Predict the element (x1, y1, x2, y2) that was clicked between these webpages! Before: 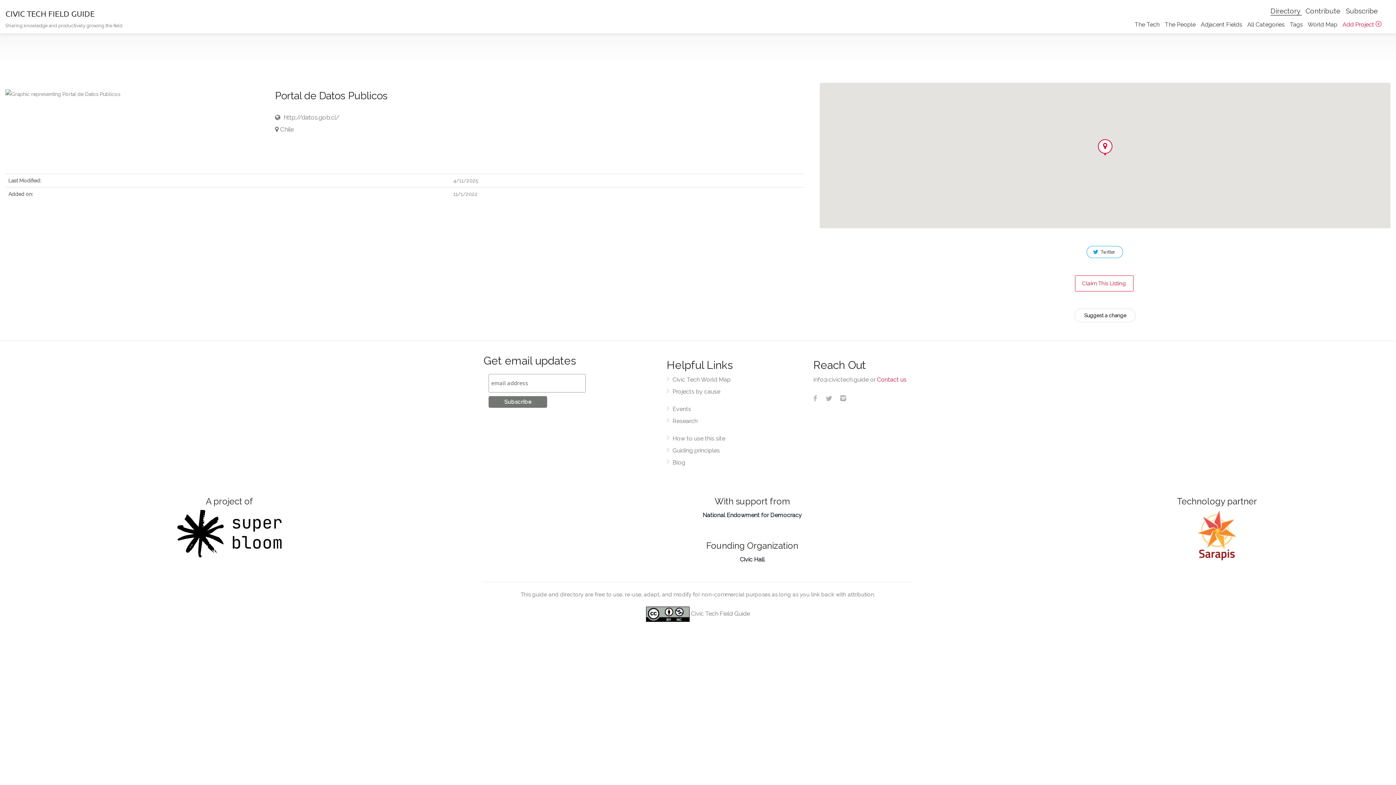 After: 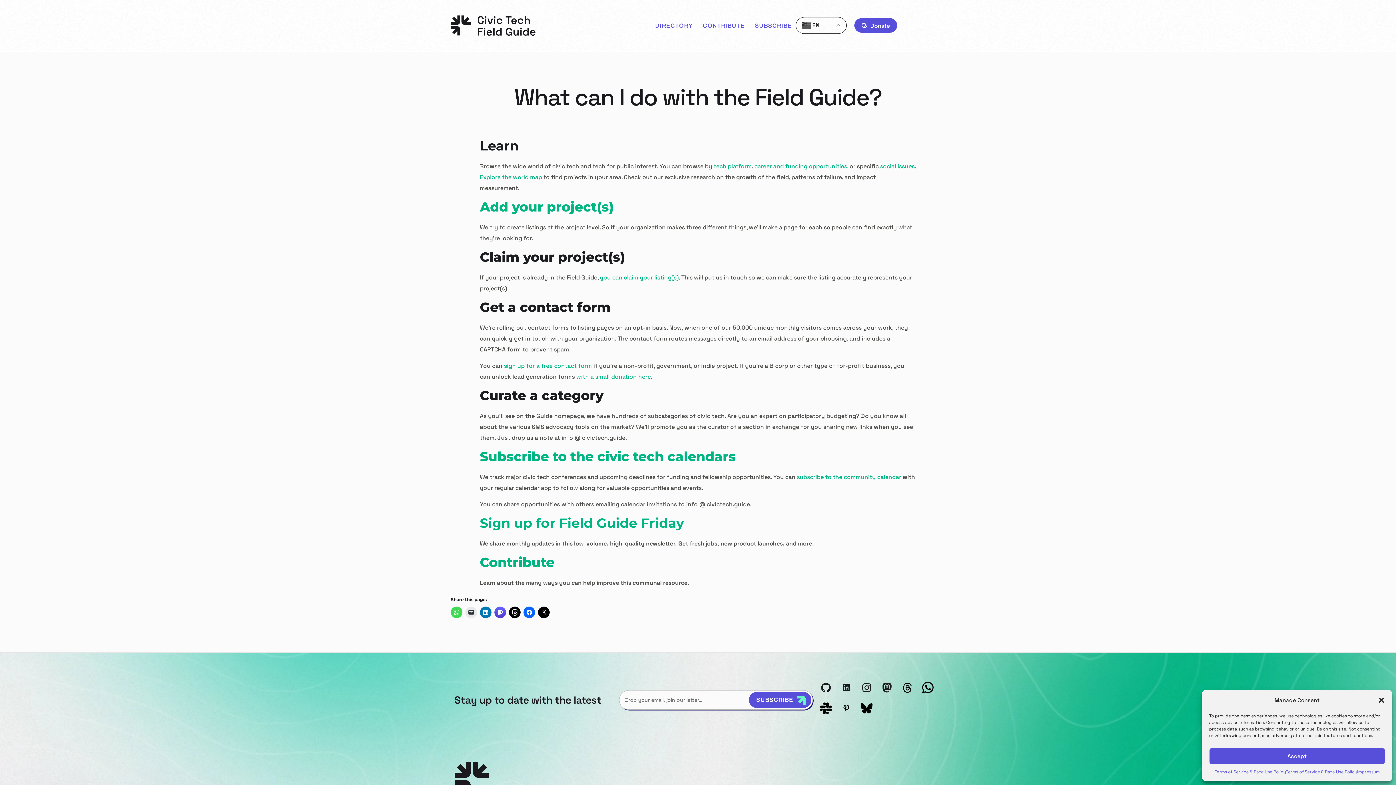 Action: bbox: (666, 434, 725, 445) label: How to use this site